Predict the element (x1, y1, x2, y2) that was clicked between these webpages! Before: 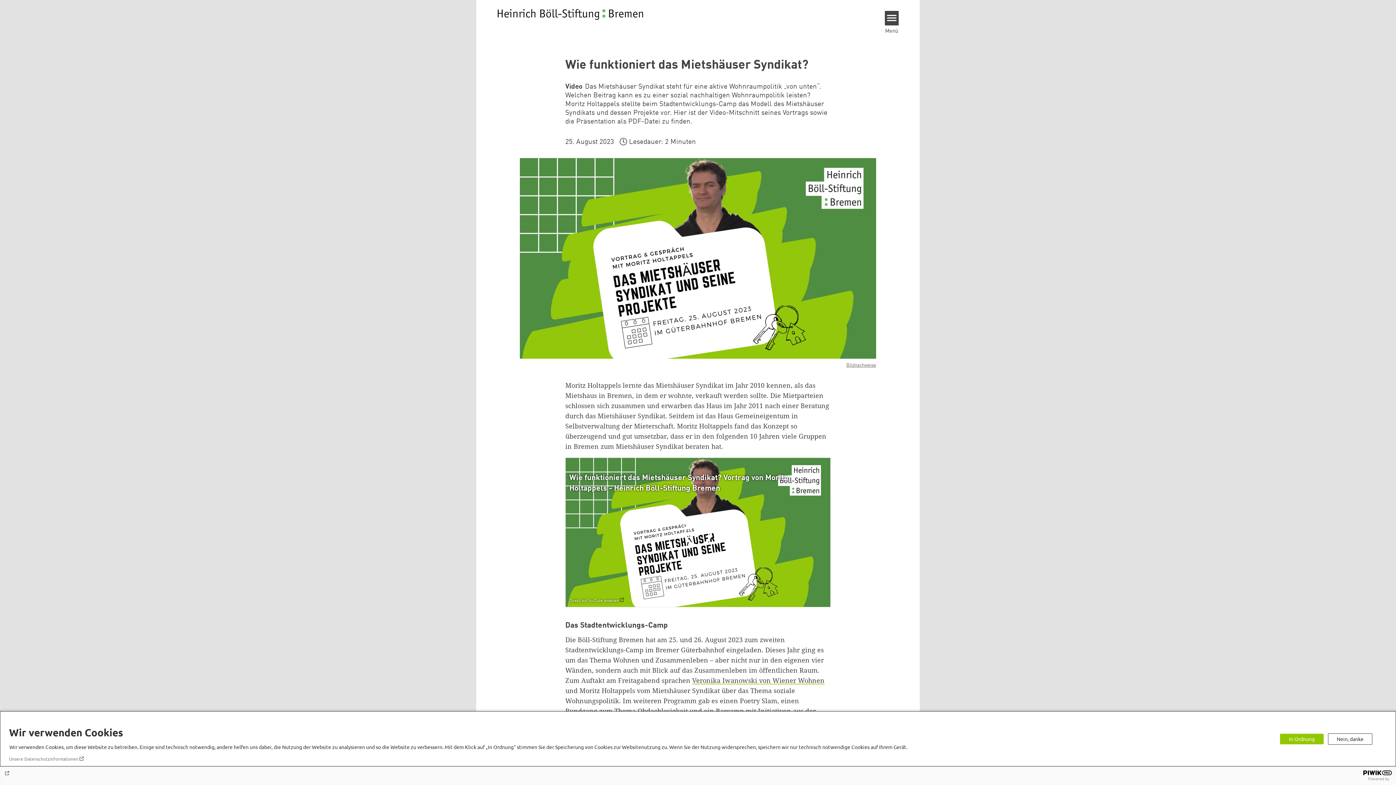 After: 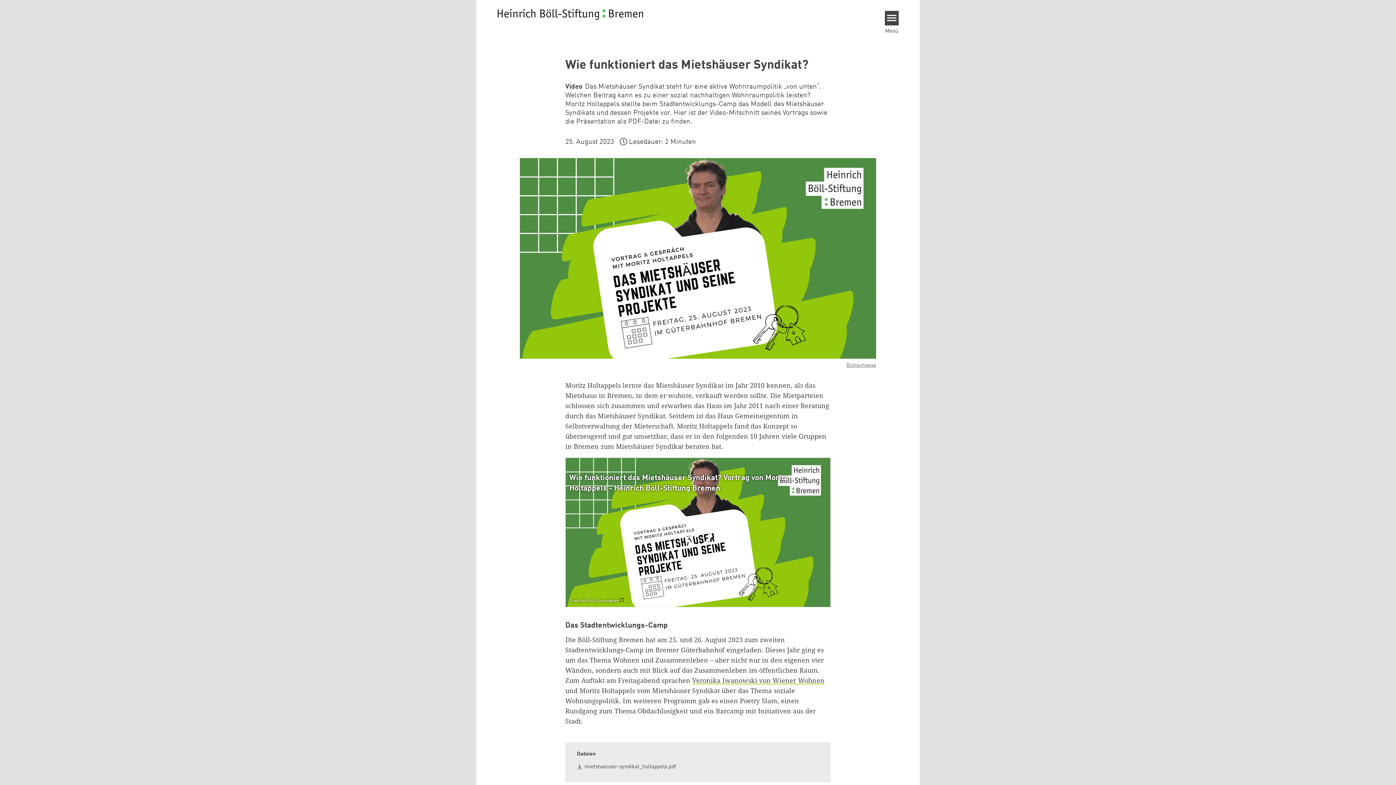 Action: label: In Ordnung bbox: (1280, 734, 1324, 744)